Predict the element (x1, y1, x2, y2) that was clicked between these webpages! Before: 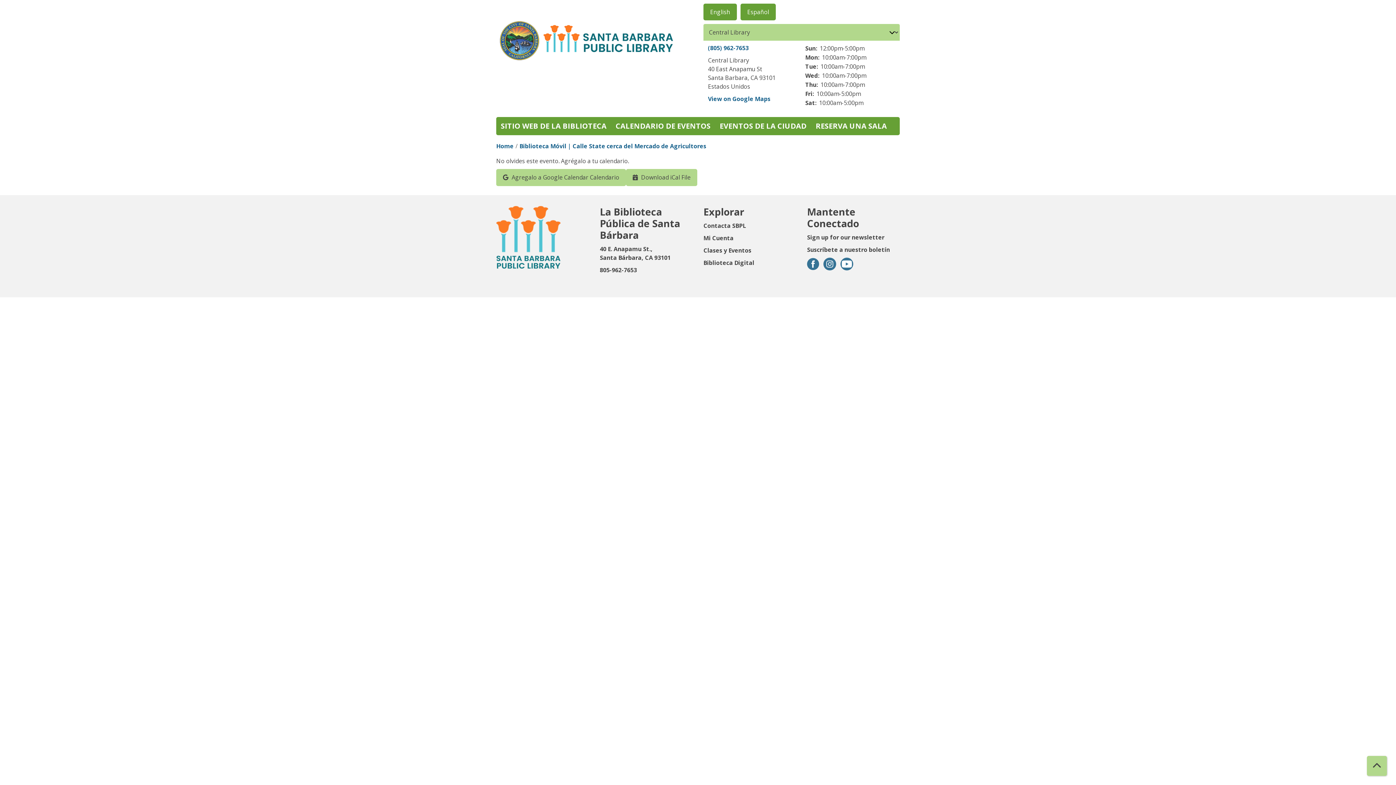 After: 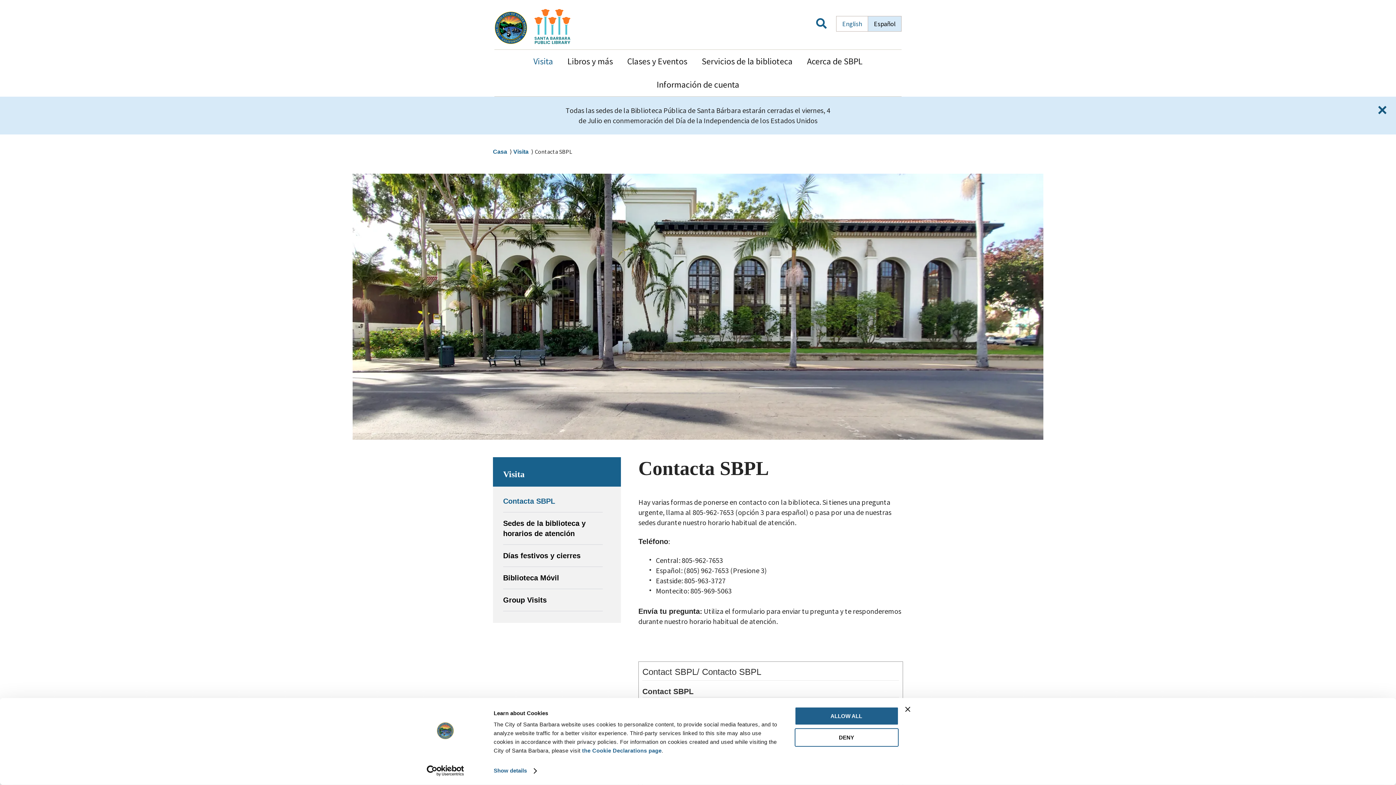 Action: bbox: (703, 221, 746, 229) label: Contacta SBPL